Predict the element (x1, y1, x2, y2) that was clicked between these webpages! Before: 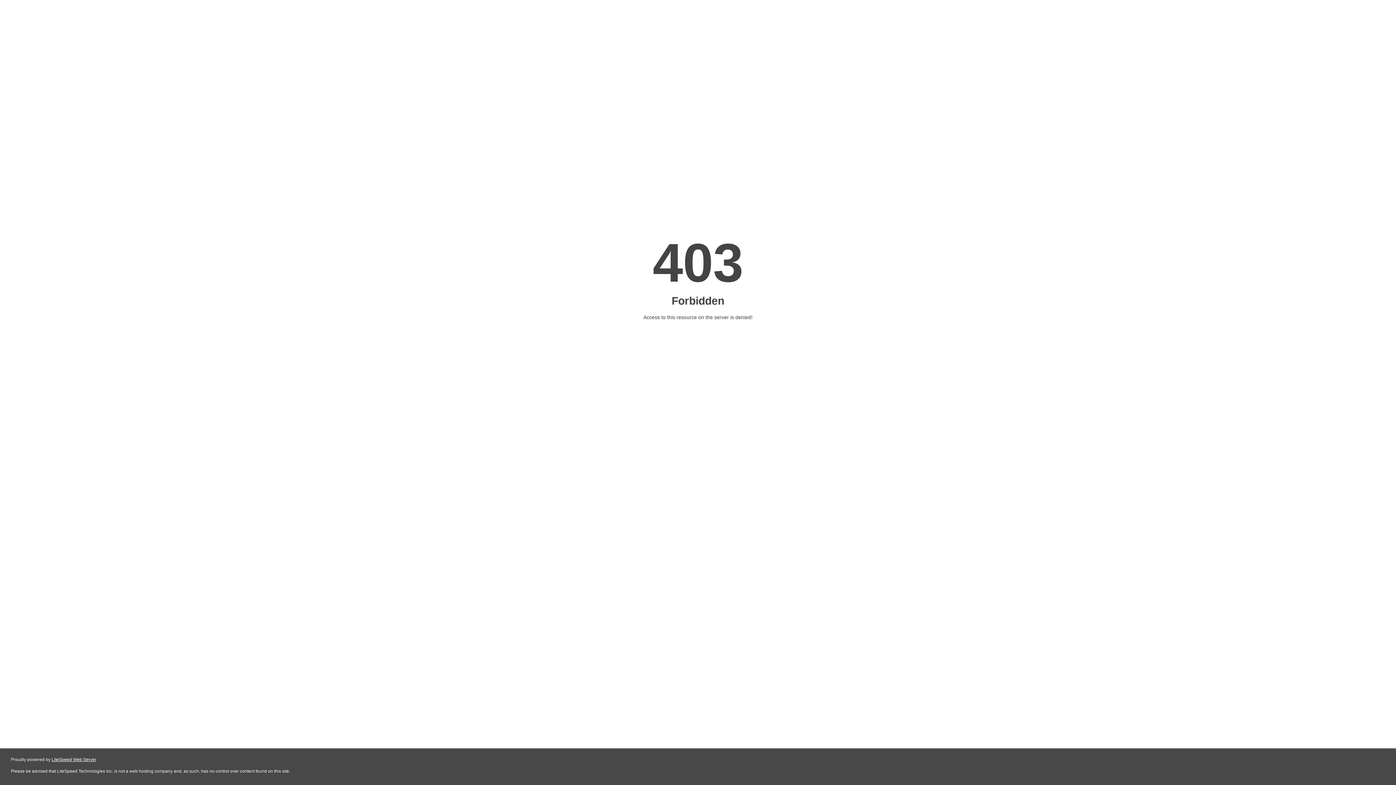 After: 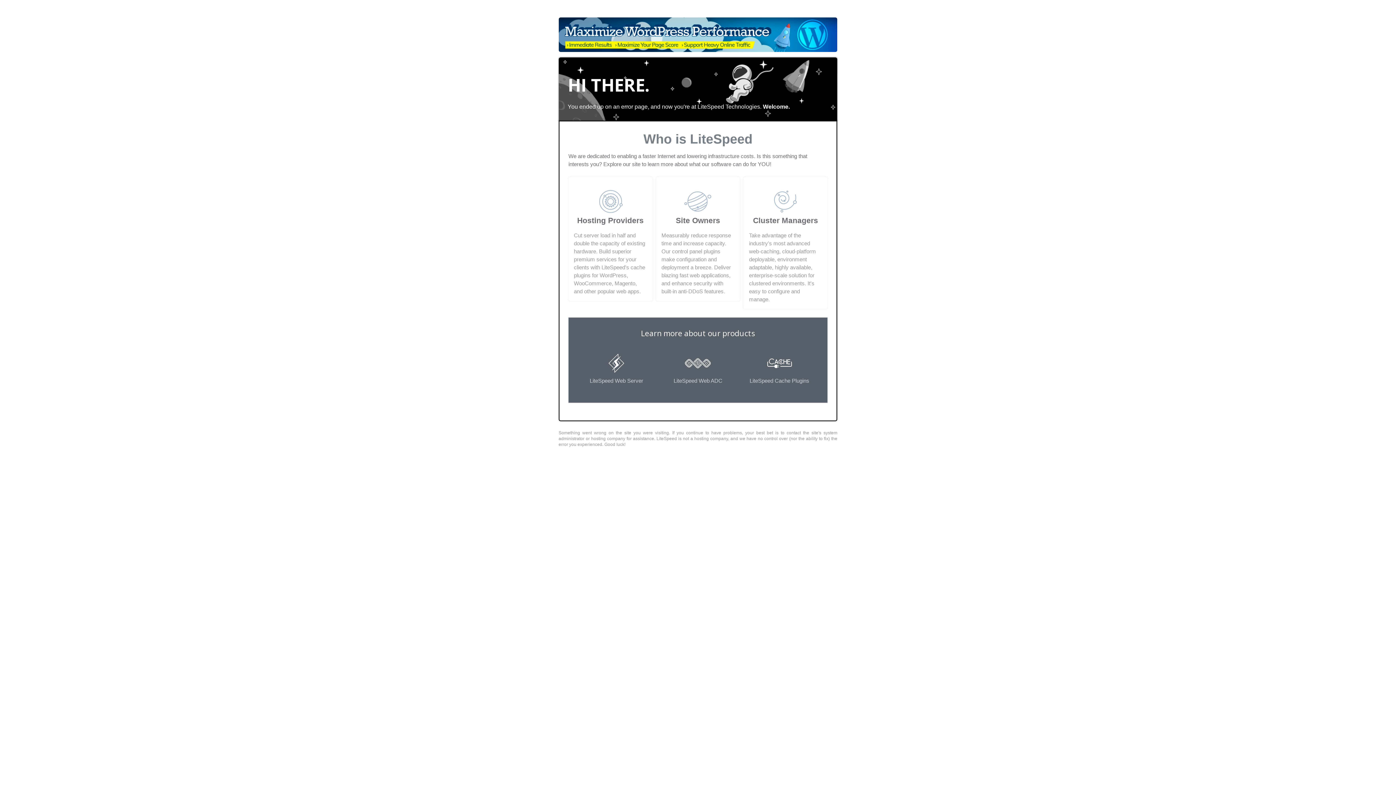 Action: bbox: (51, 757, 96, 762) label: LiteSpeed Web Server